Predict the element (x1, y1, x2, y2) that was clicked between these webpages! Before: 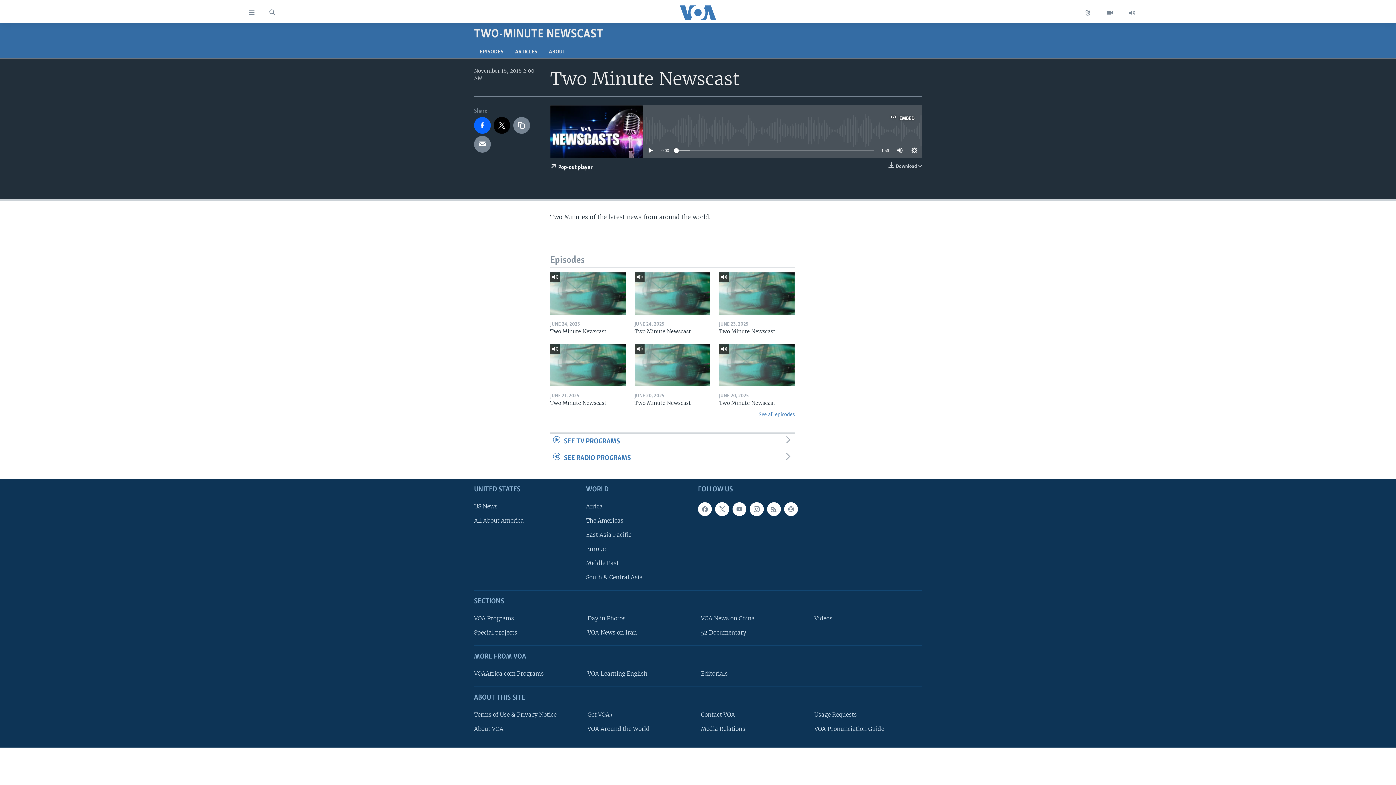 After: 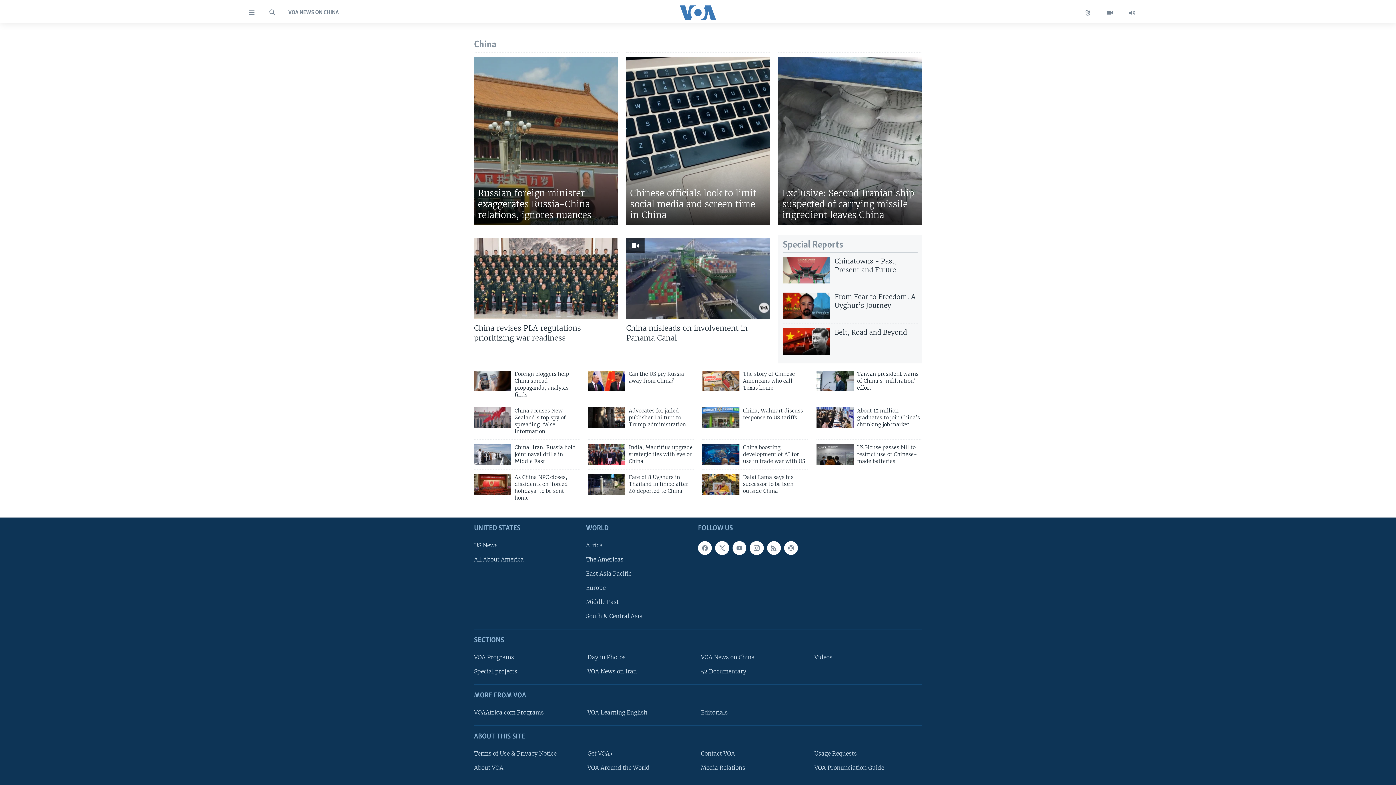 Action: label: VOA News on China bbox: (701, 614, 804, 622)